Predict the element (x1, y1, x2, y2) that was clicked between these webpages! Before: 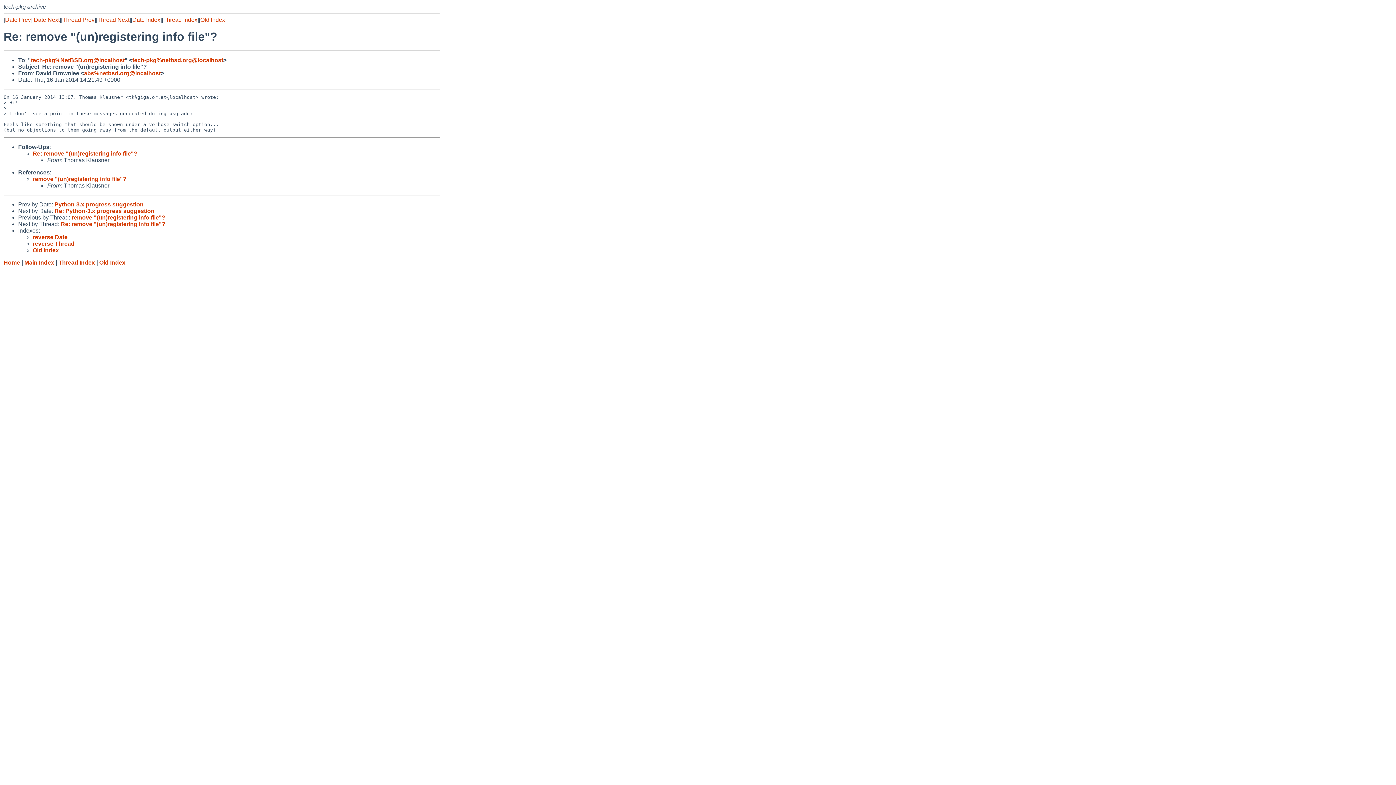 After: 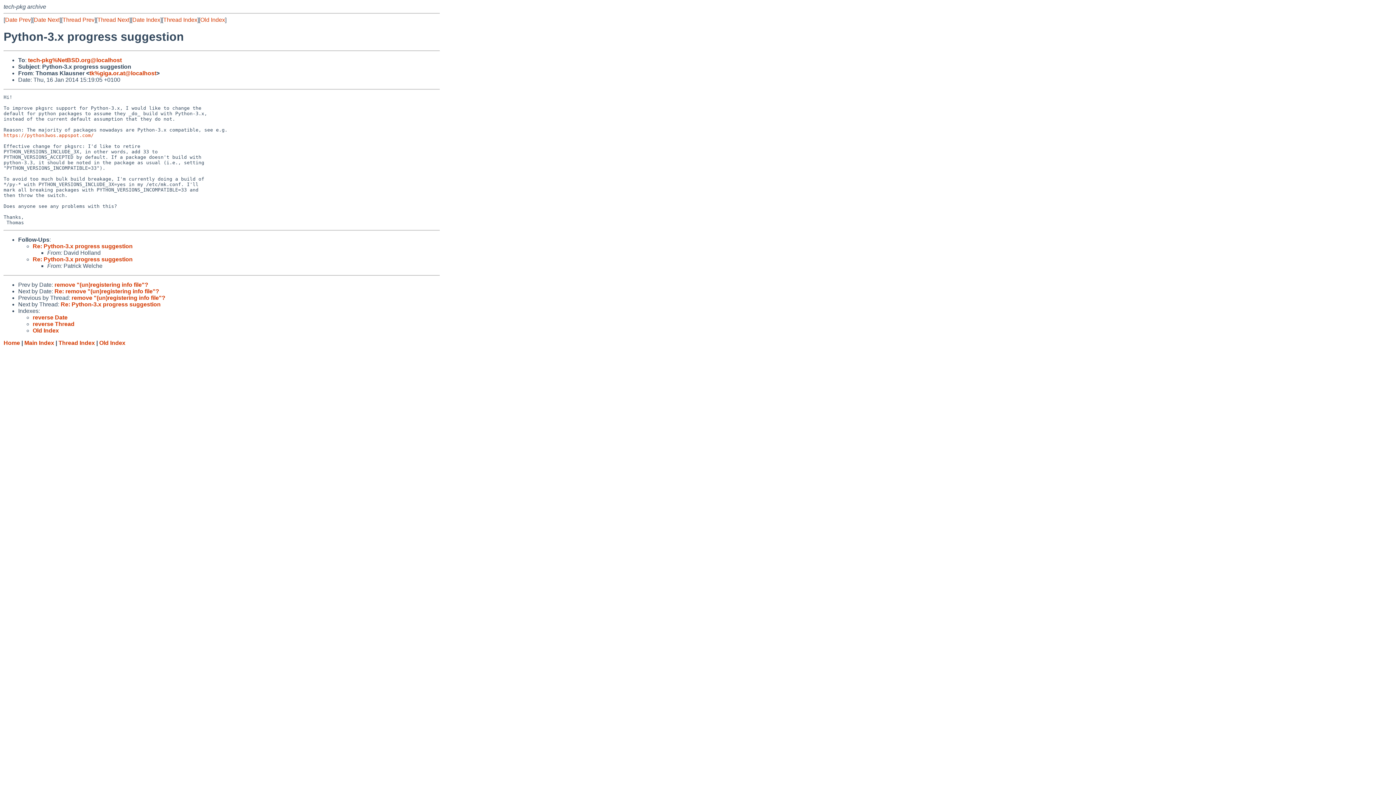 Action: label: Python-3.x progress suggestion bbox: (54, 201, 143, 207)